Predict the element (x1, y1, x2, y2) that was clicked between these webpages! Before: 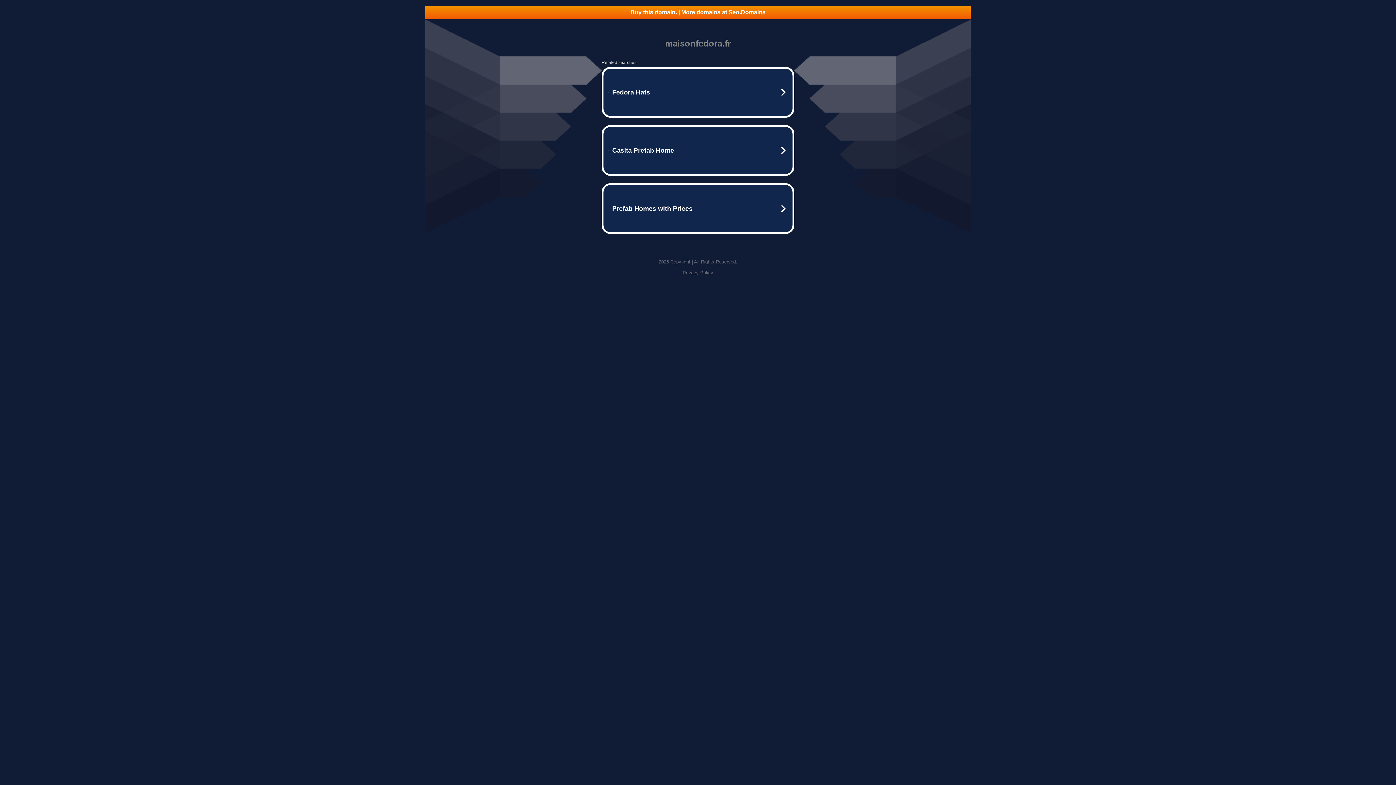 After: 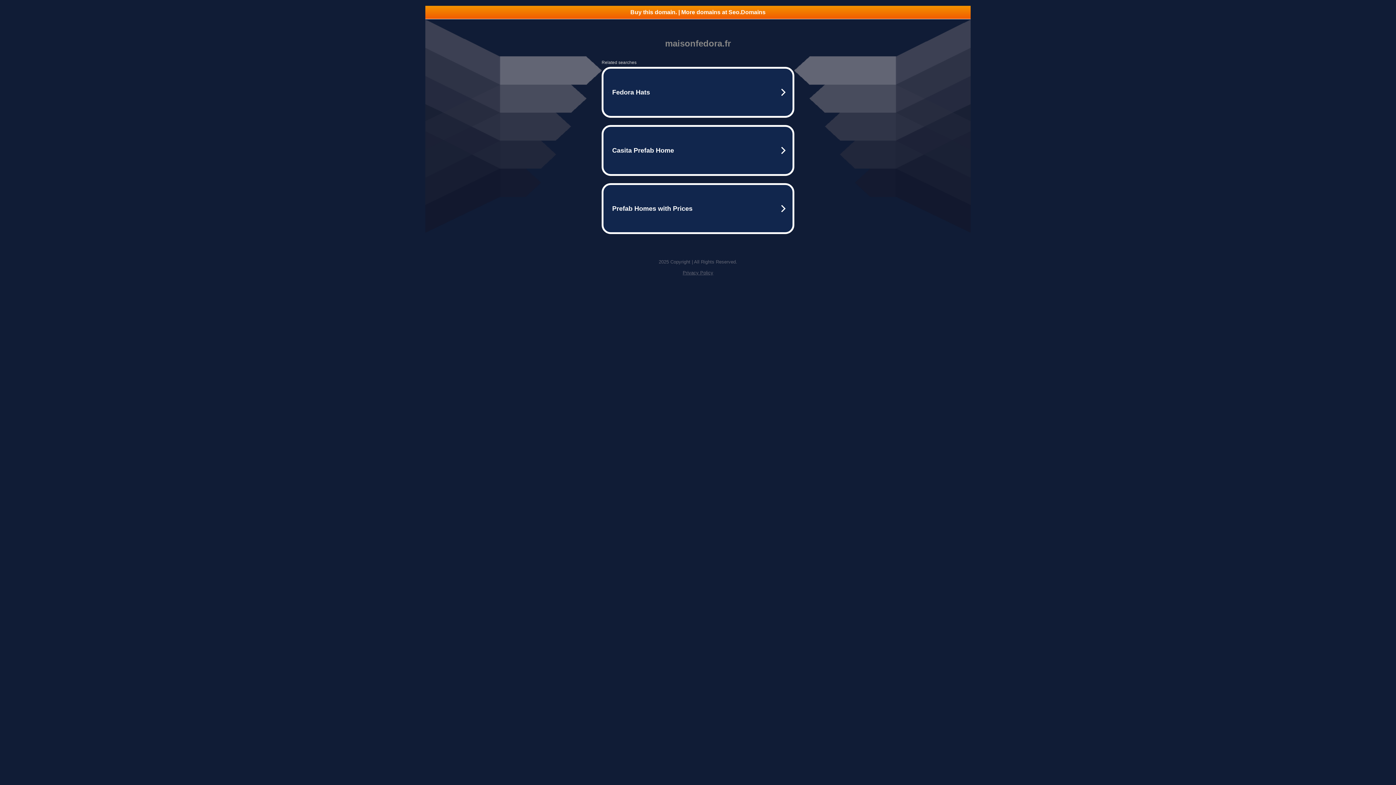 Action: bbox: (425, 5, 970, 18) label: Buy this domain. | More domains at Seo.Domains